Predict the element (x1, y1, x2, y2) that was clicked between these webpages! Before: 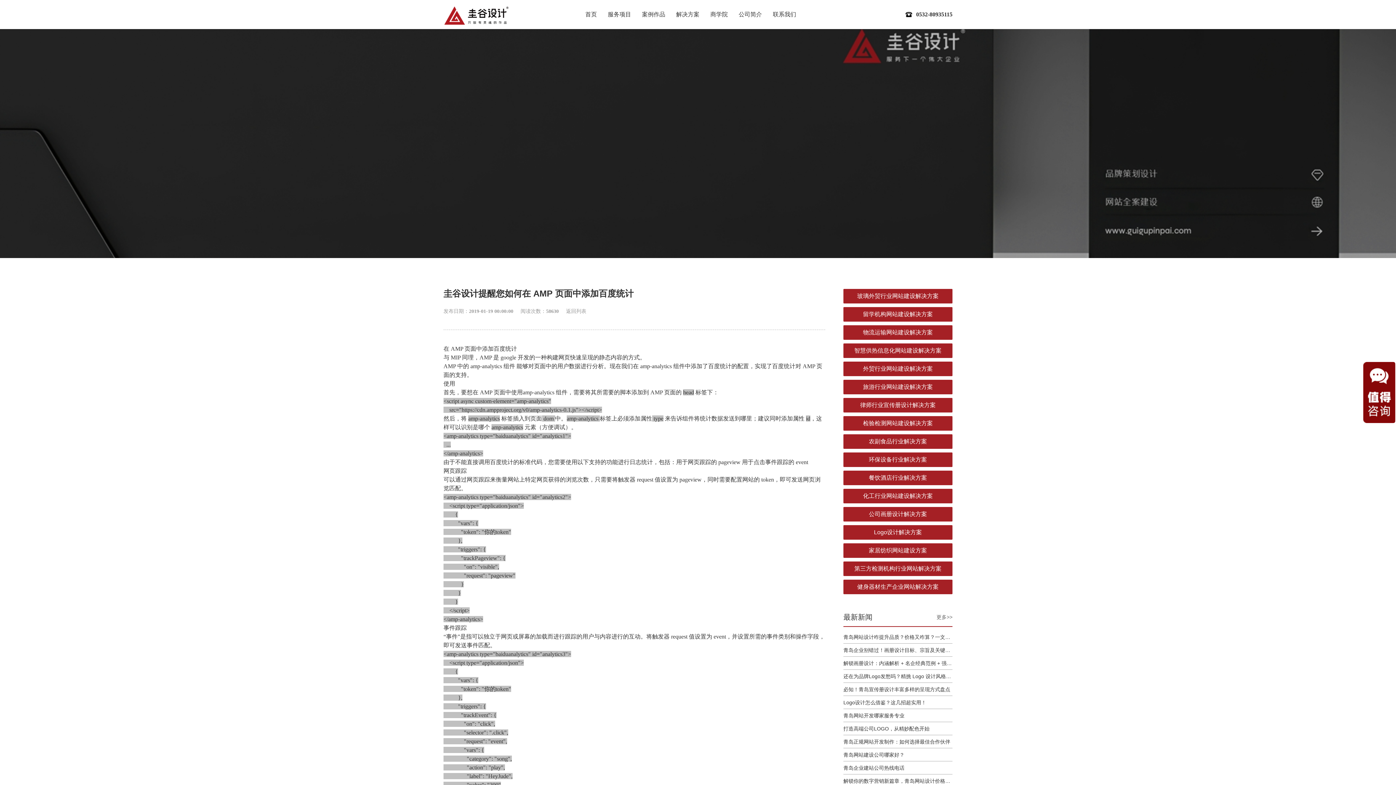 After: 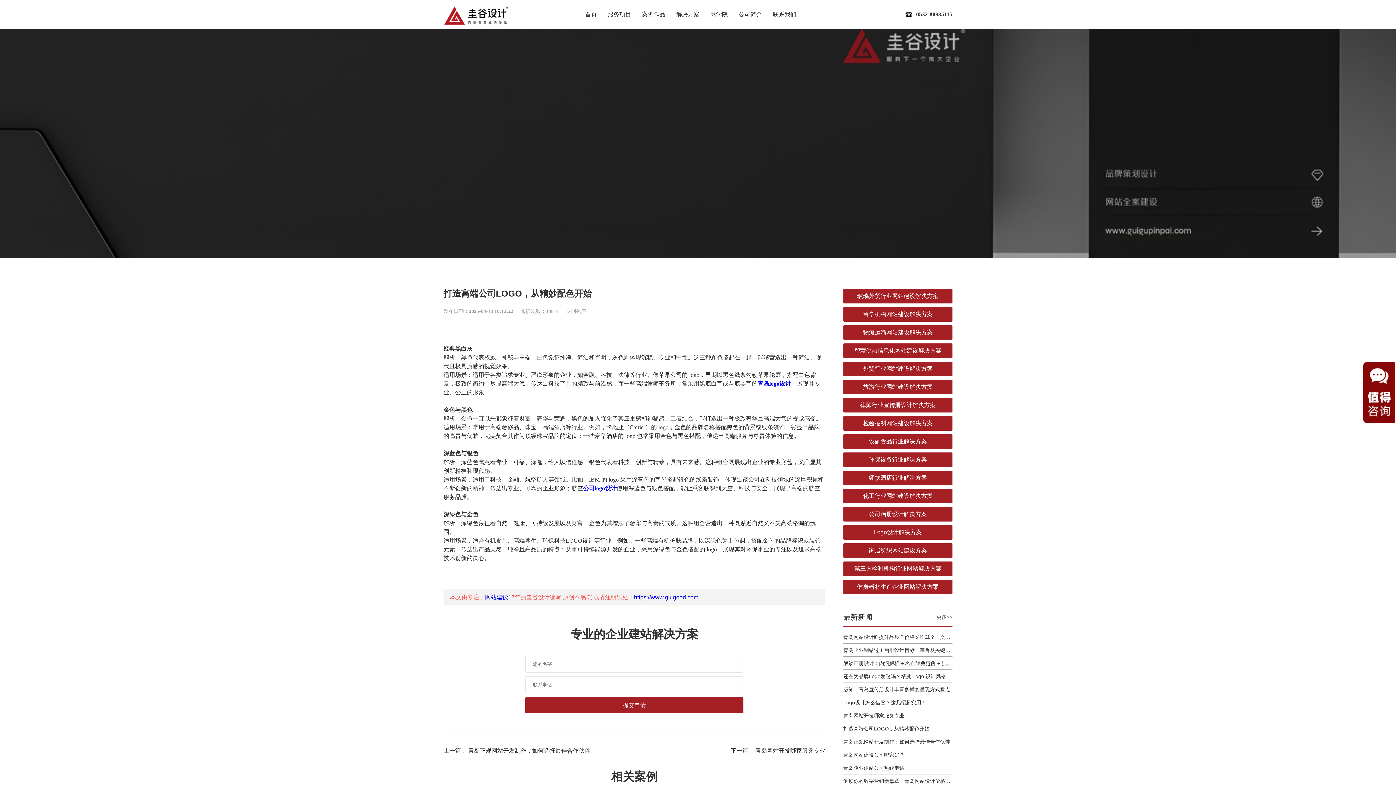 Action: bbox: (843, 722, 952, 735) label: 打造高端公司LOGO，从精妙配色开始